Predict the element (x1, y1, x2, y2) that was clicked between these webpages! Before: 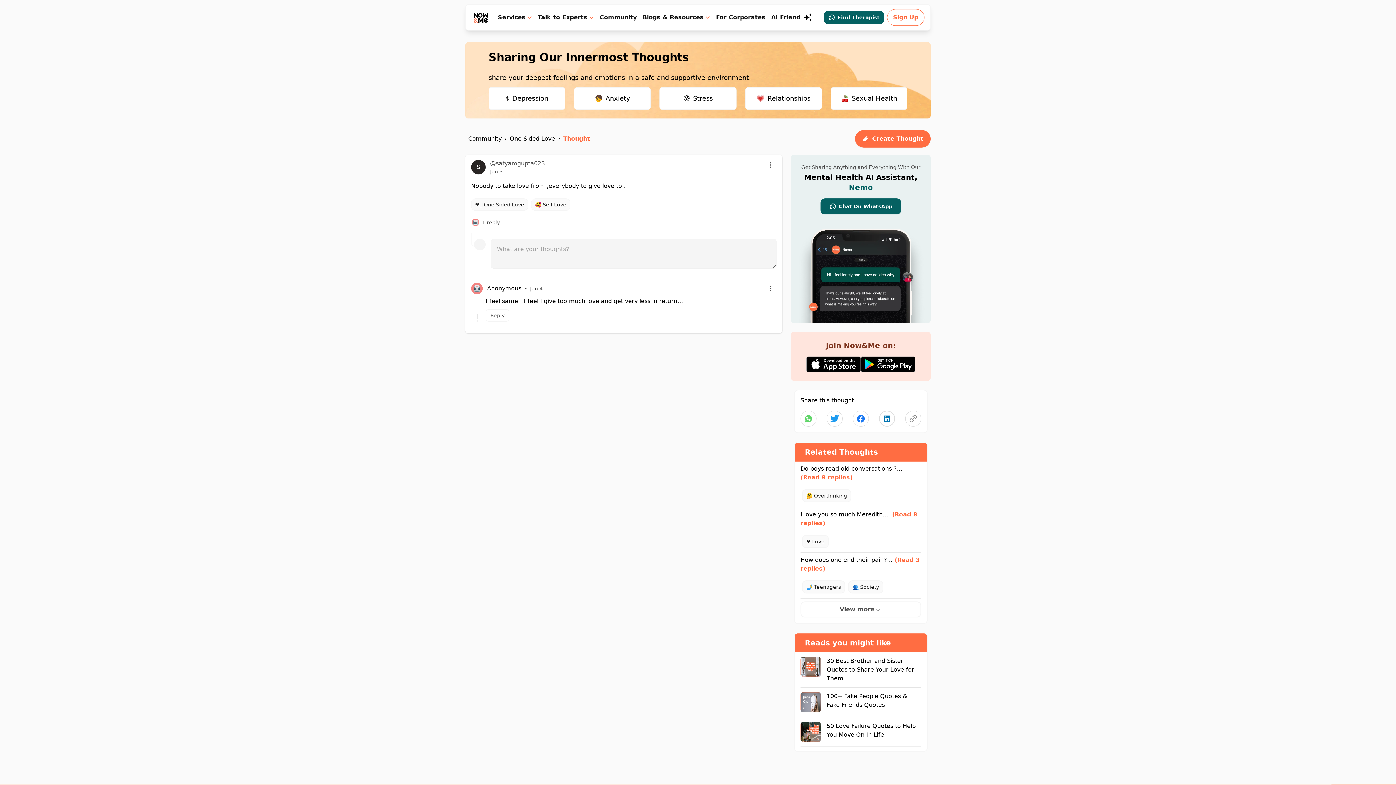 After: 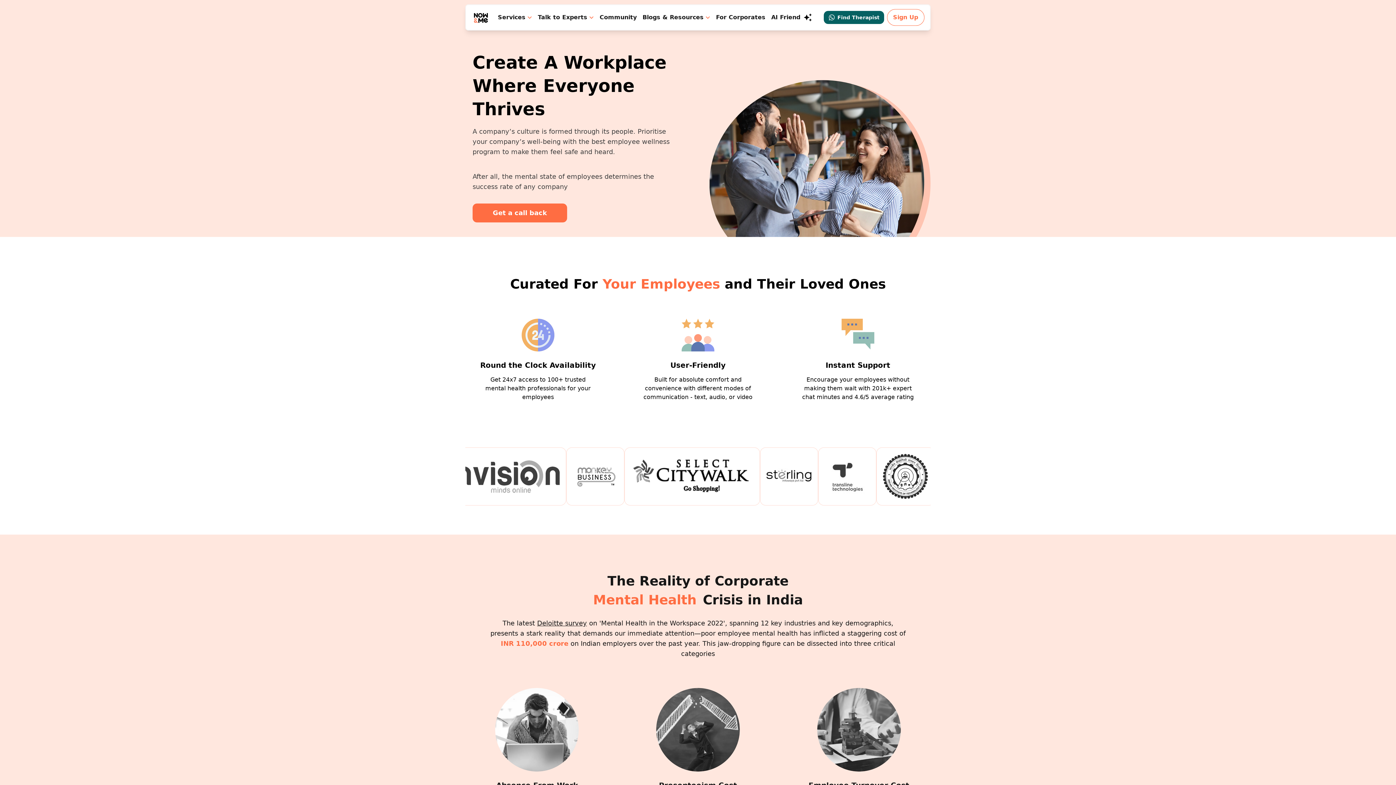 Action: bbox: (716, 13, 765, 21) label: For Corporates